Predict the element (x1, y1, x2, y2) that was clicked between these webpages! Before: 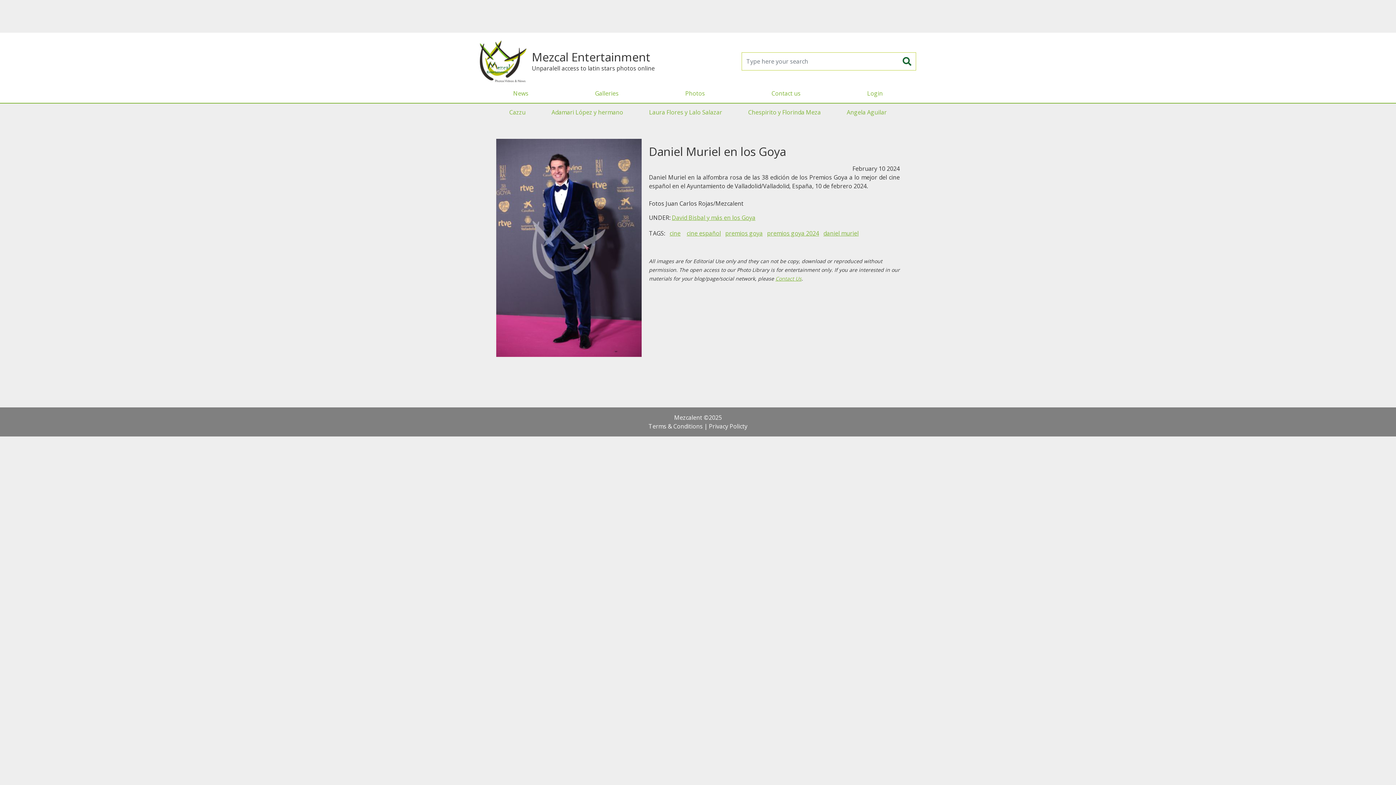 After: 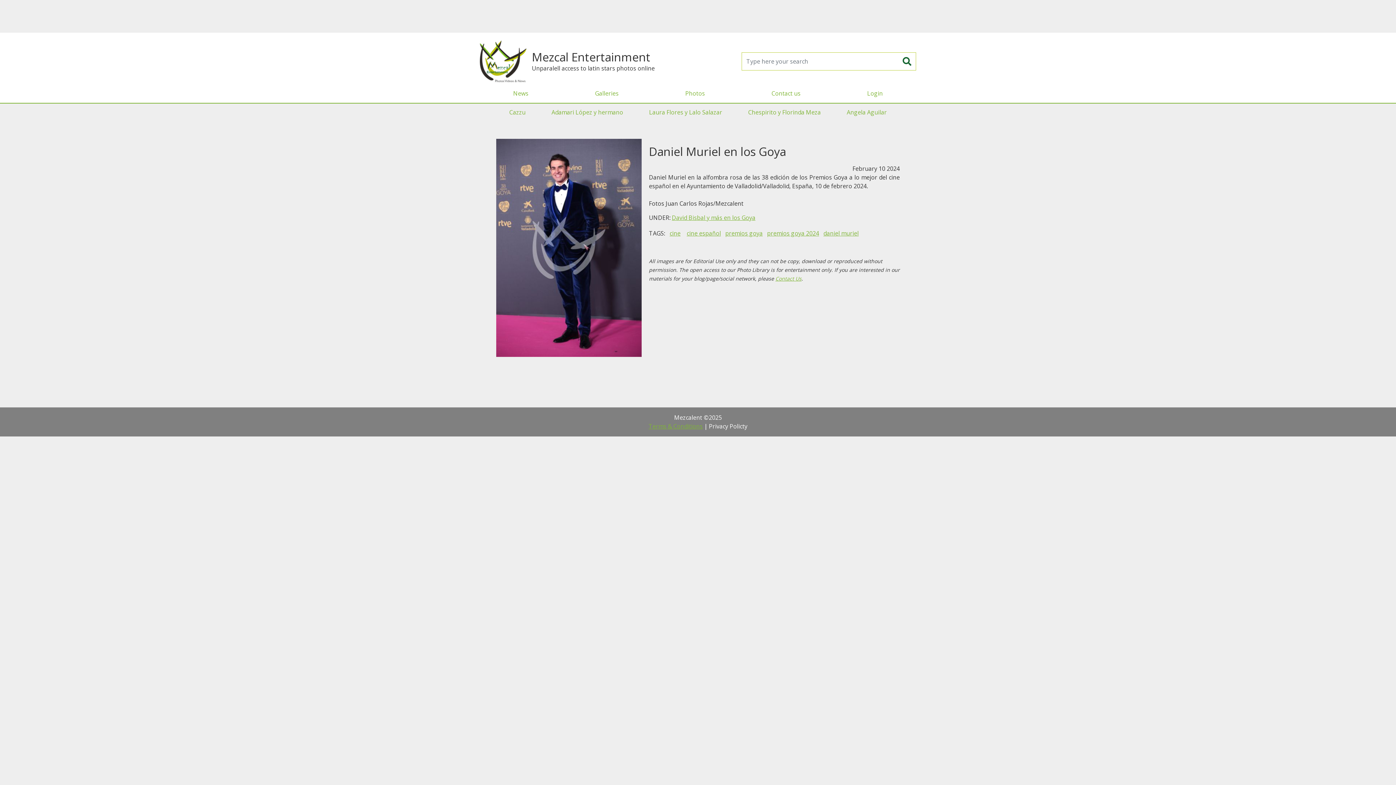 Action: bbox: (648, 422, 702, 430) label: Terms & Conditions